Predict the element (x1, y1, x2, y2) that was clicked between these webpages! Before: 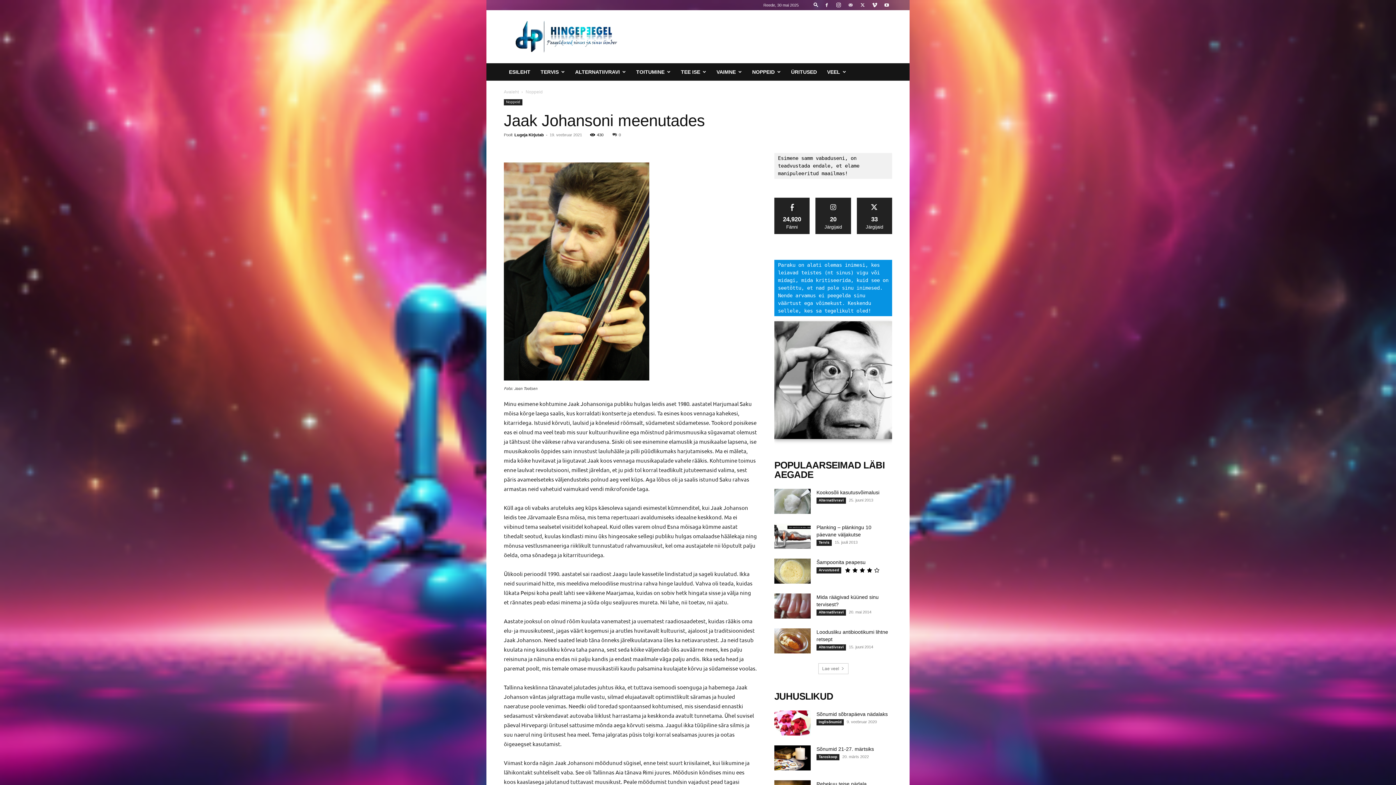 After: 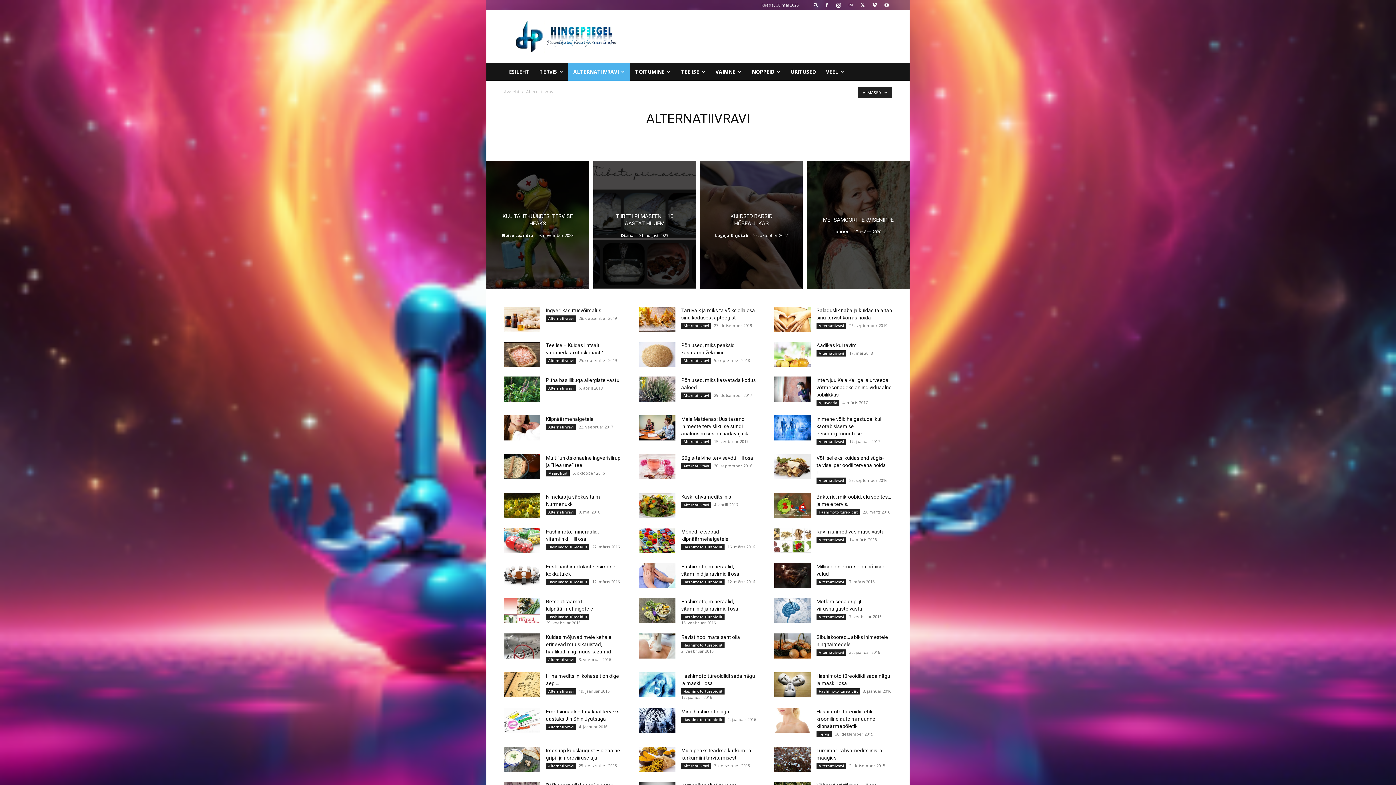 Action: label: Alternatiivravi bbox: (816, 644, 846, 650)